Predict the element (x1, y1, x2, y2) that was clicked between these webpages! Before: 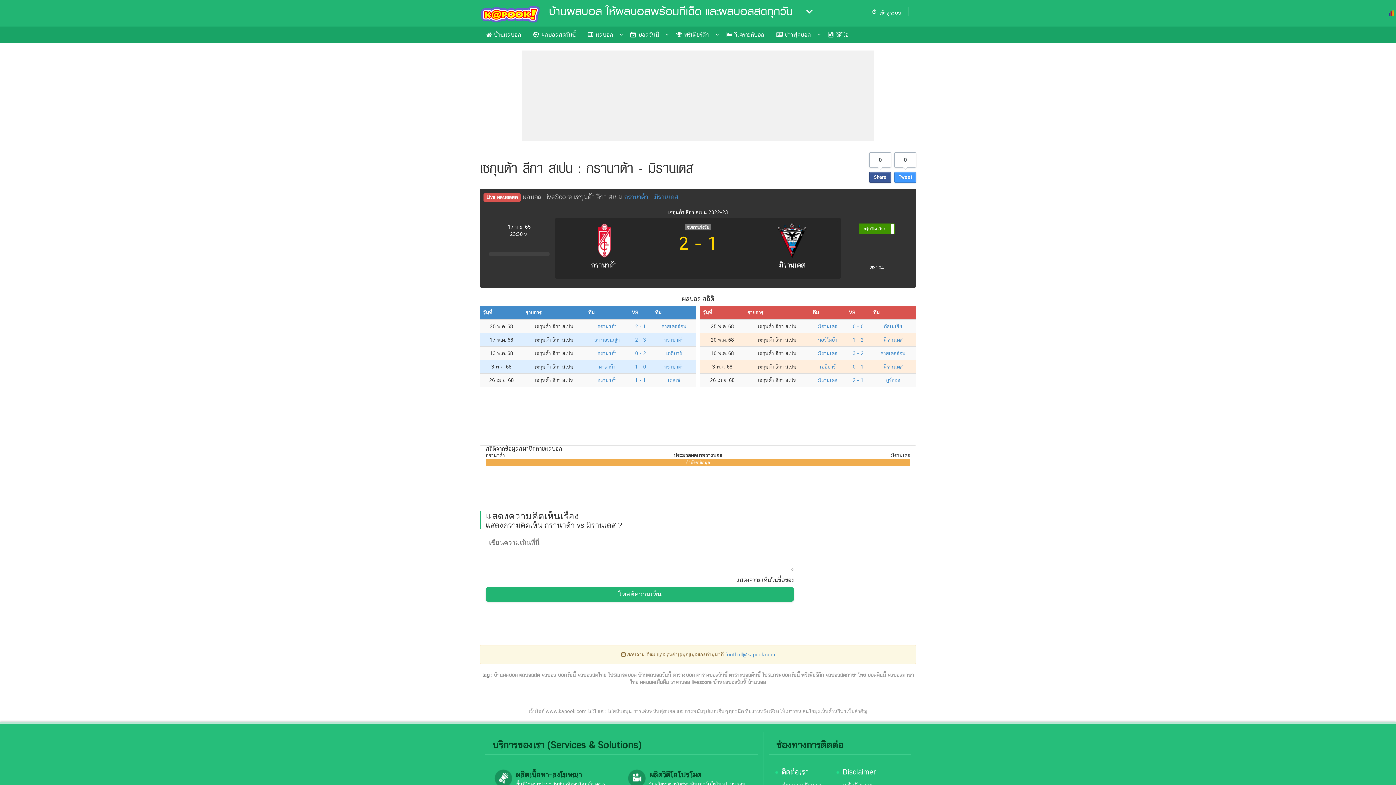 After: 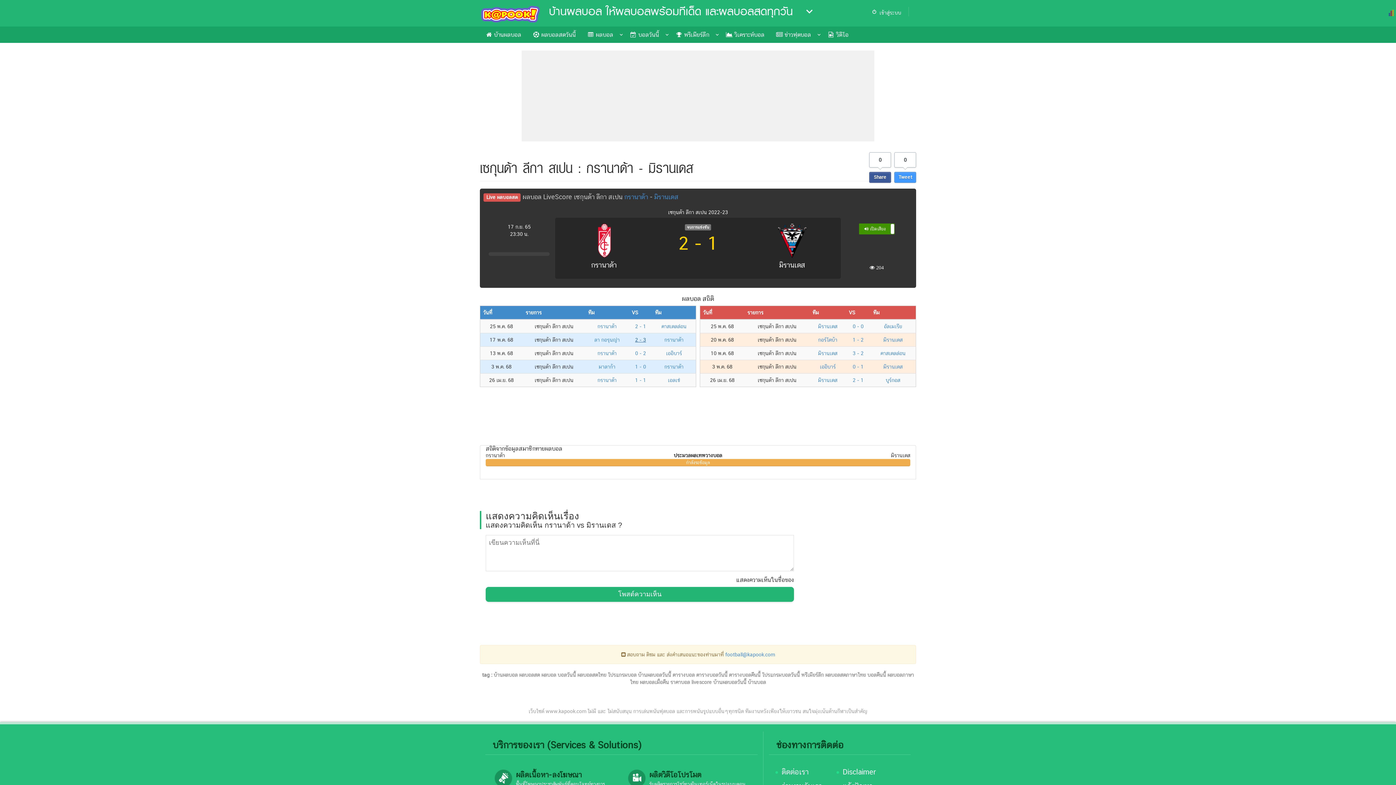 Action: bbox: (635, 336, 646, 342) label: 2 - 3